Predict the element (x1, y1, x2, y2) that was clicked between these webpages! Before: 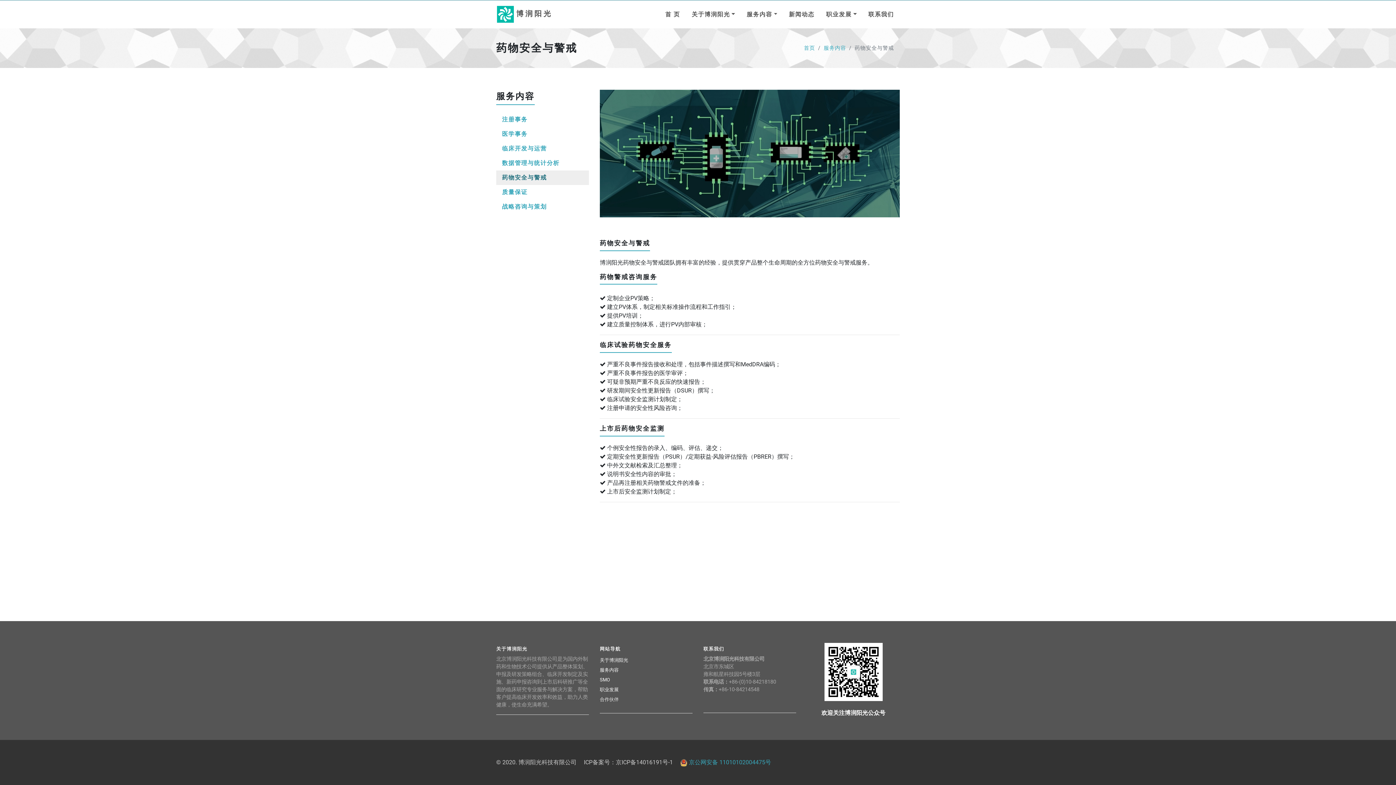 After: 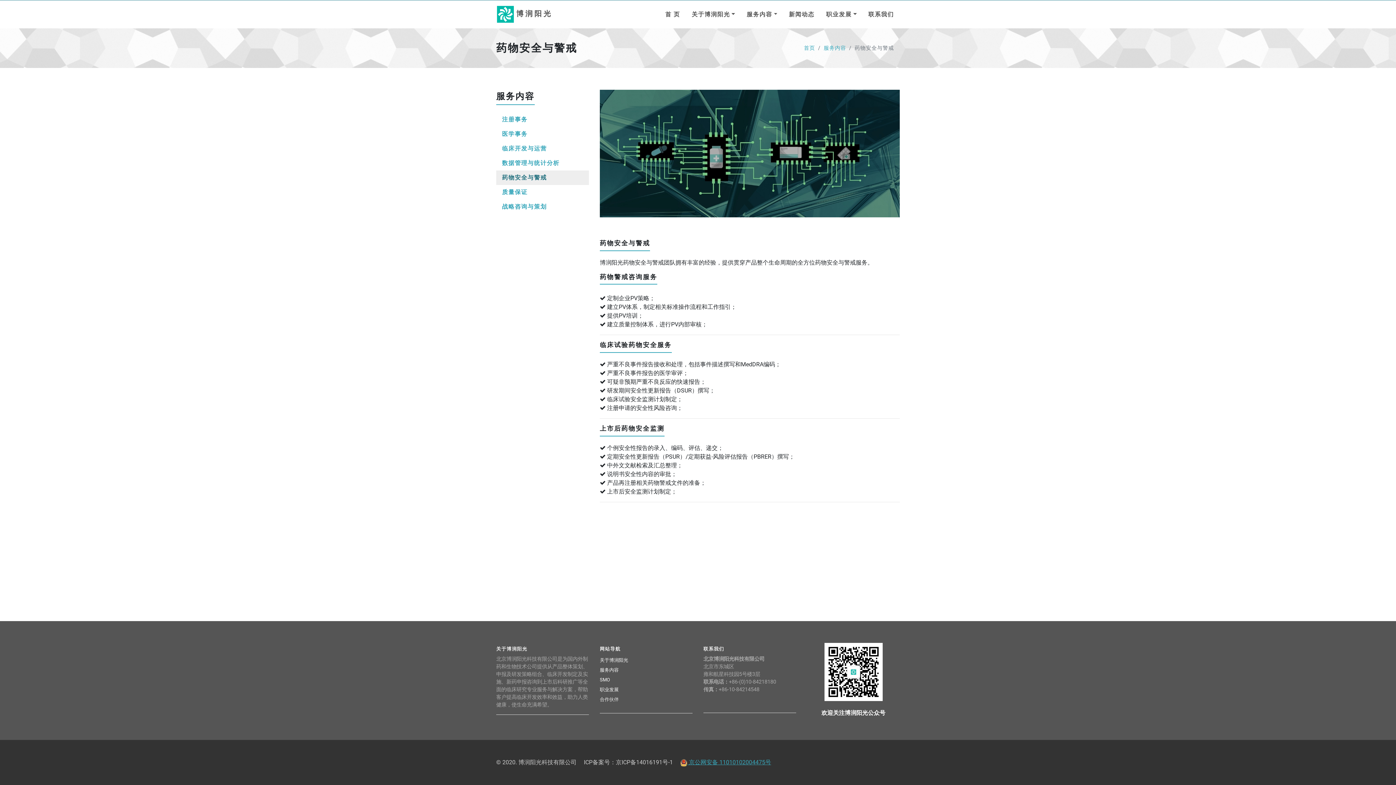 Action: label:  京公网安备 11010102004475号 bbox: (680, 758, 771, 767)